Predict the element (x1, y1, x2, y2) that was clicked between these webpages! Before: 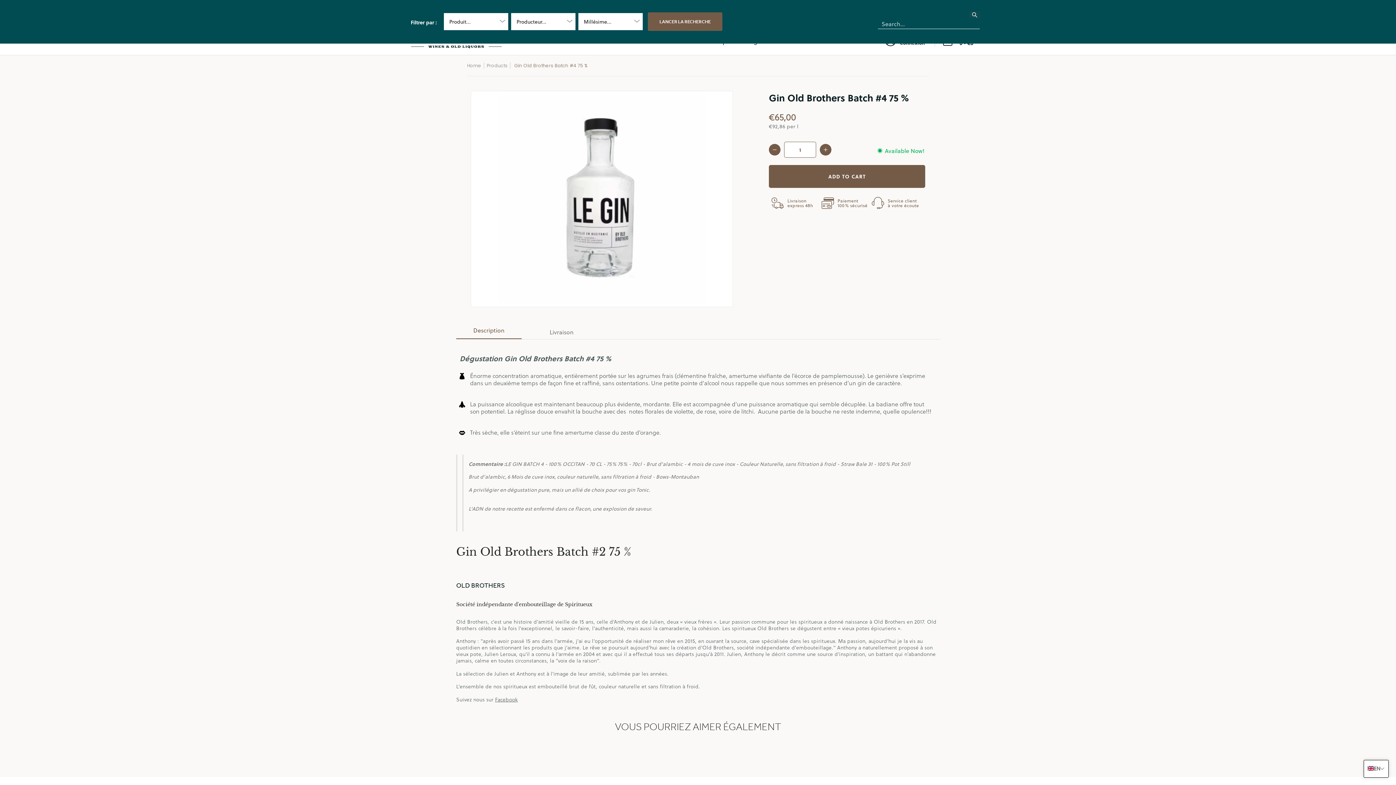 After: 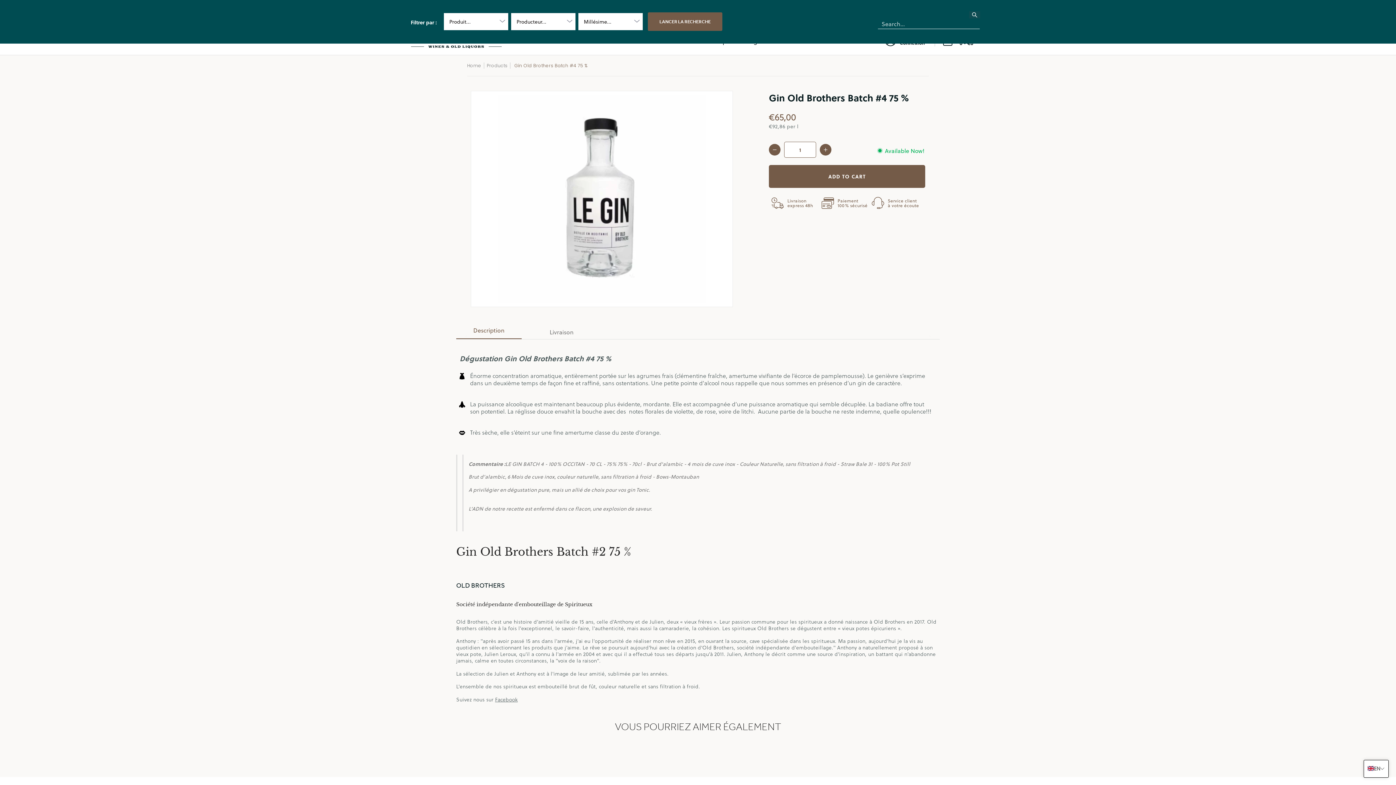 Action: bbox: (456, 325, 521, 338) label: Description